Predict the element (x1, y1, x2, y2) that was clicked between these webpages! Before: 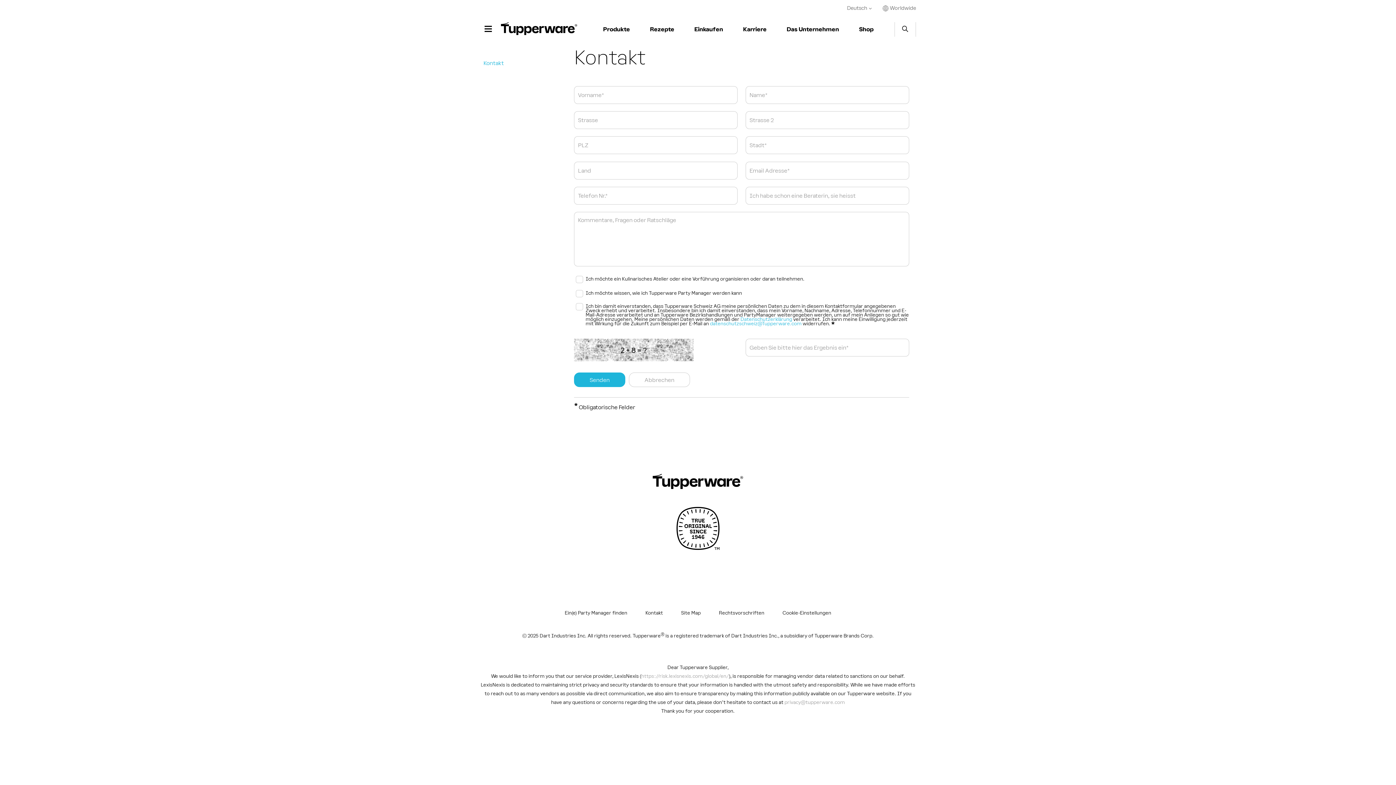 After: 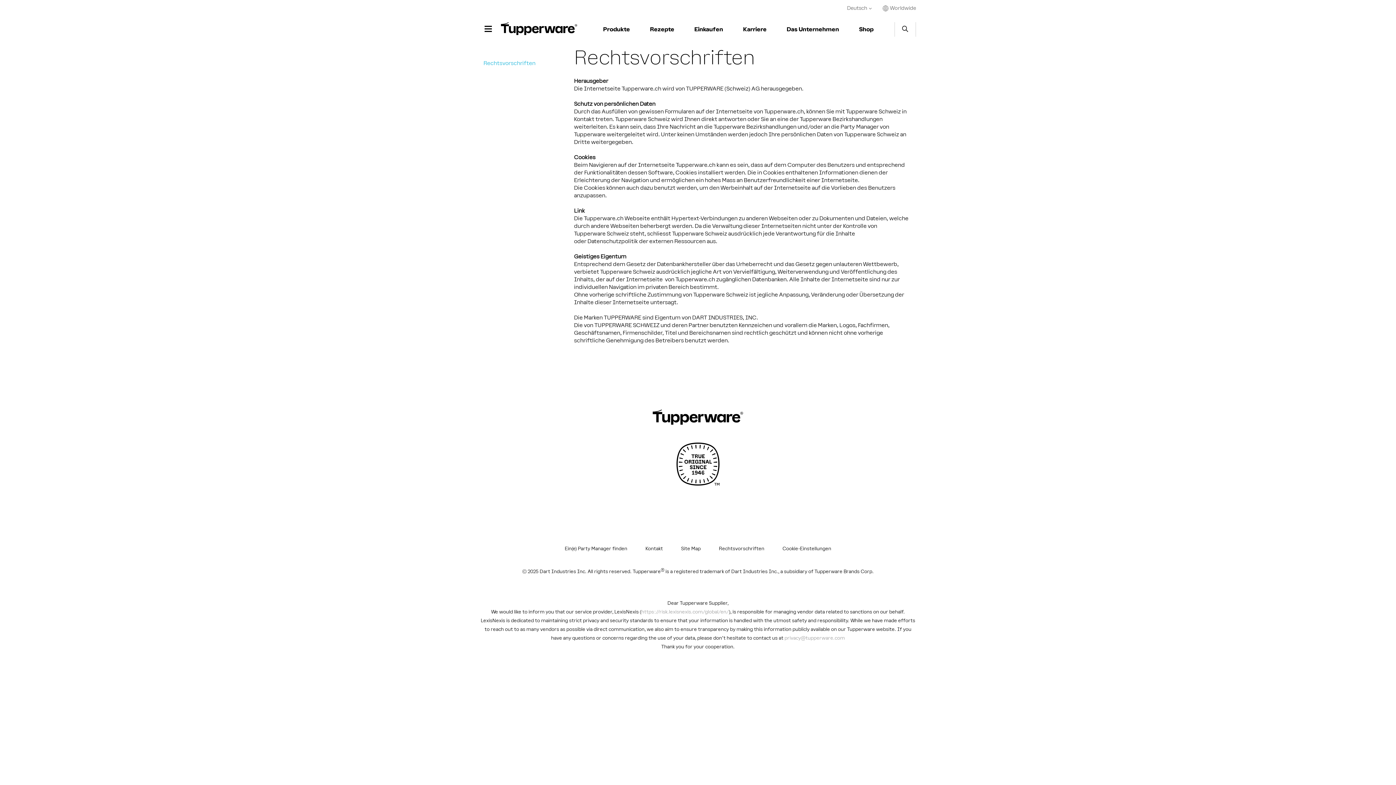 Action: bbox: (719, 611, 764, 615) label: Rechtsvorschriften